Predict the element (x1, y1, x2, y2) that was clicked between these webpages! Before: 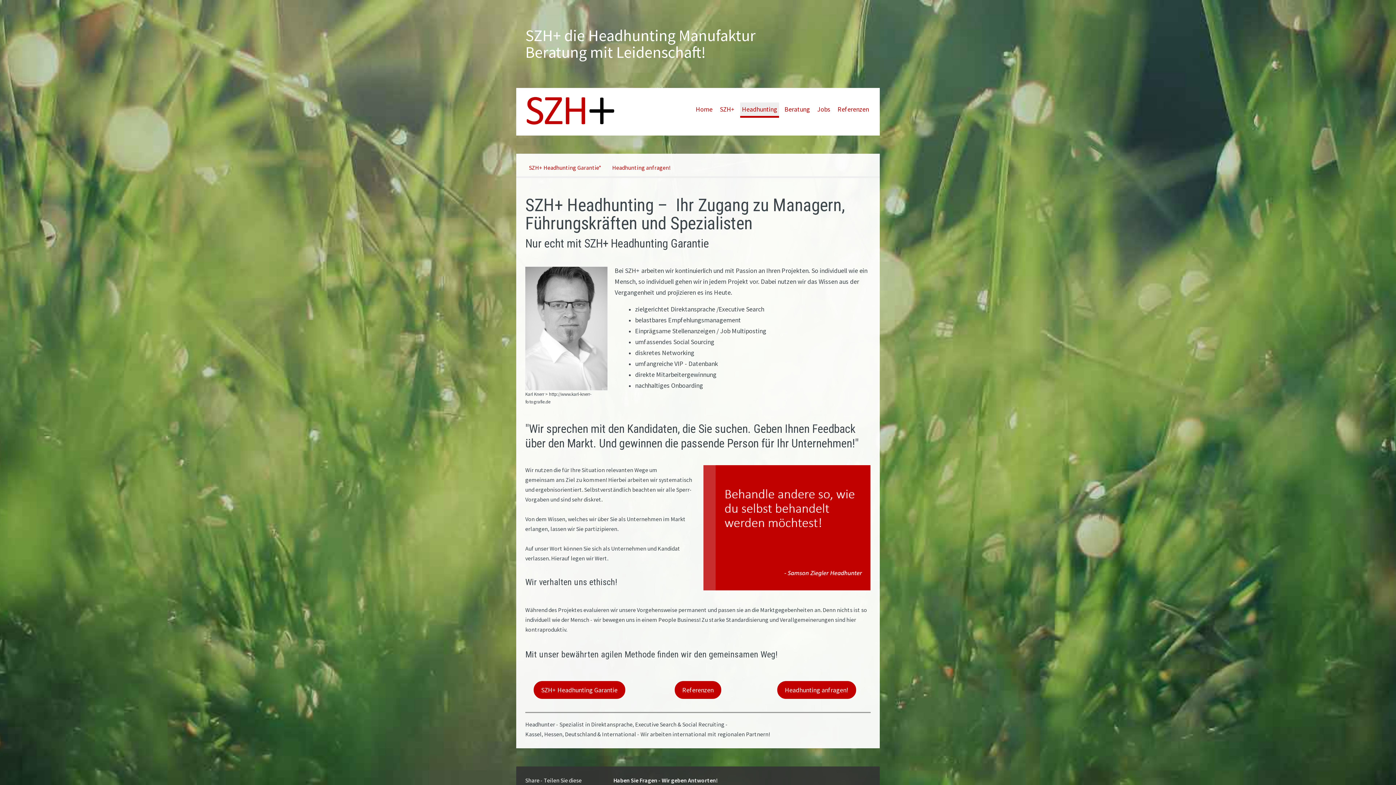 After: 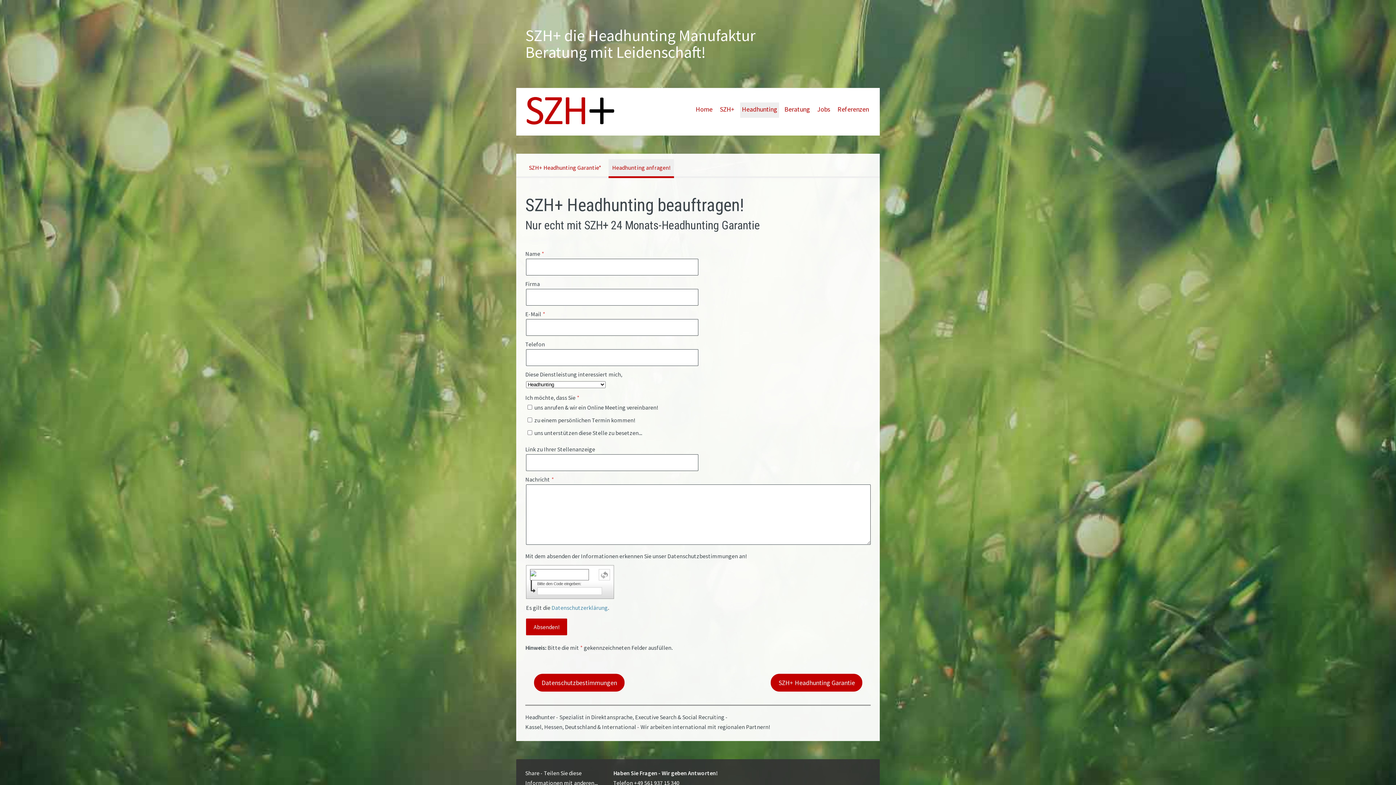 Action: label: Headhunting anfragen! bbox: (777, 681, 856, 699)